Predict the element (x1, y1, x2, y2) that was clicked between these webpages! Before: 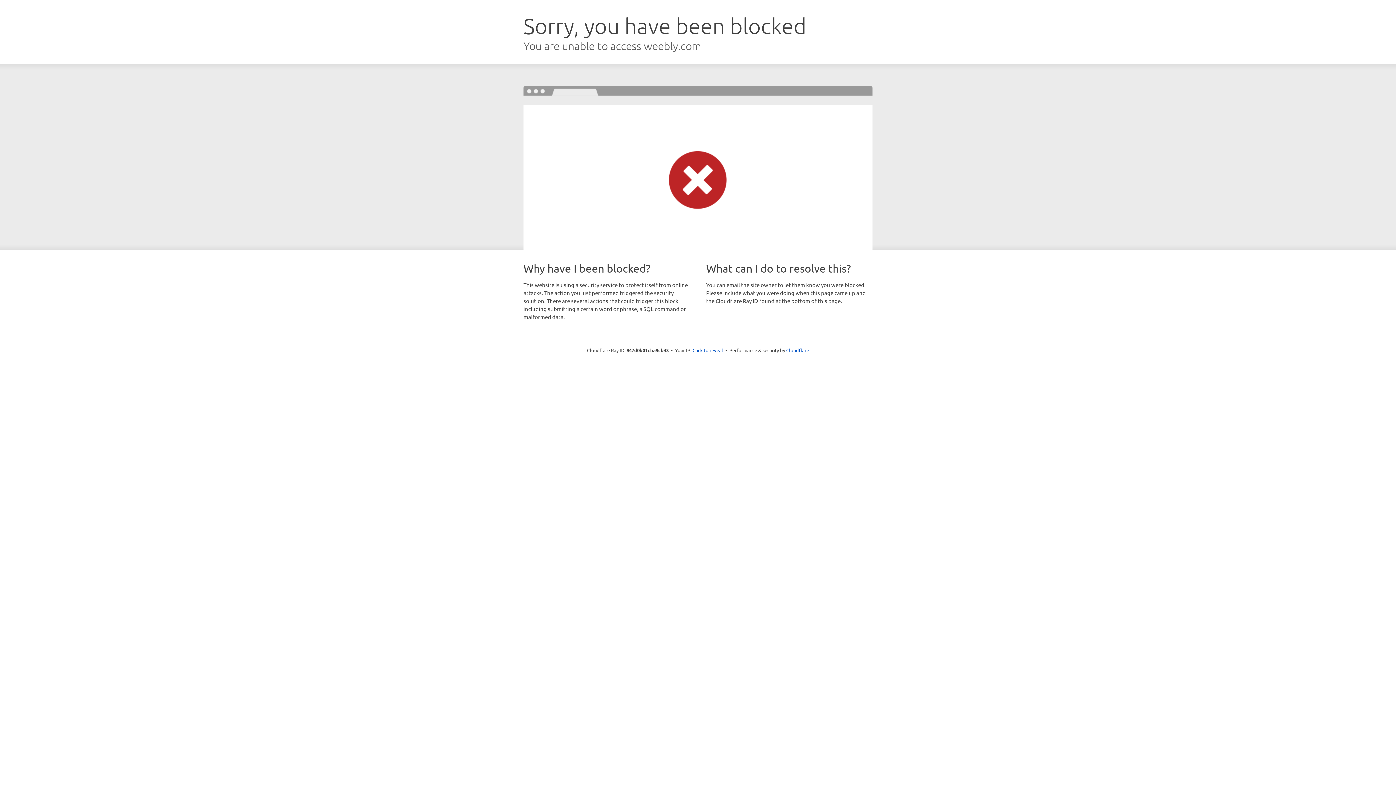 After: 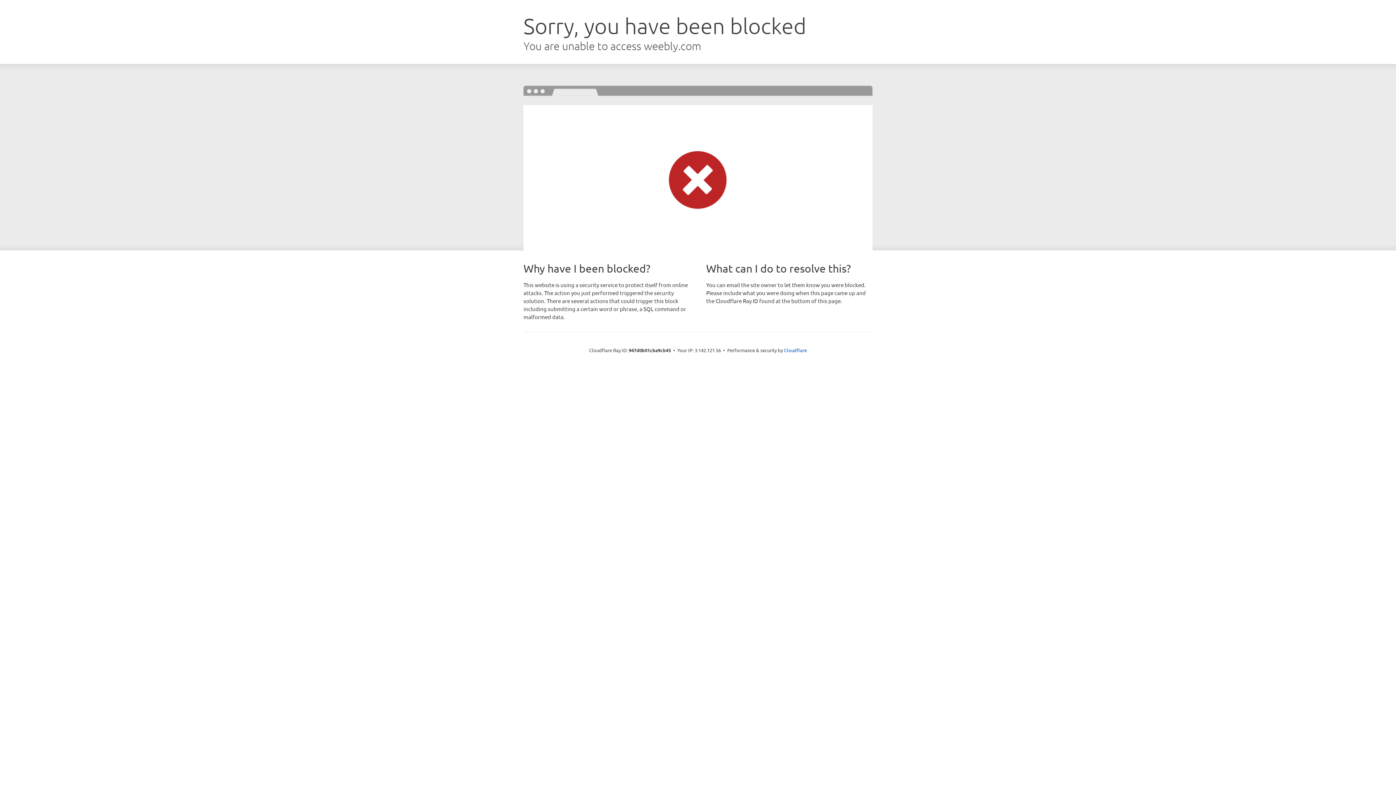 Action: bbox: (692, 346, 723, 353) label: Click to reveal